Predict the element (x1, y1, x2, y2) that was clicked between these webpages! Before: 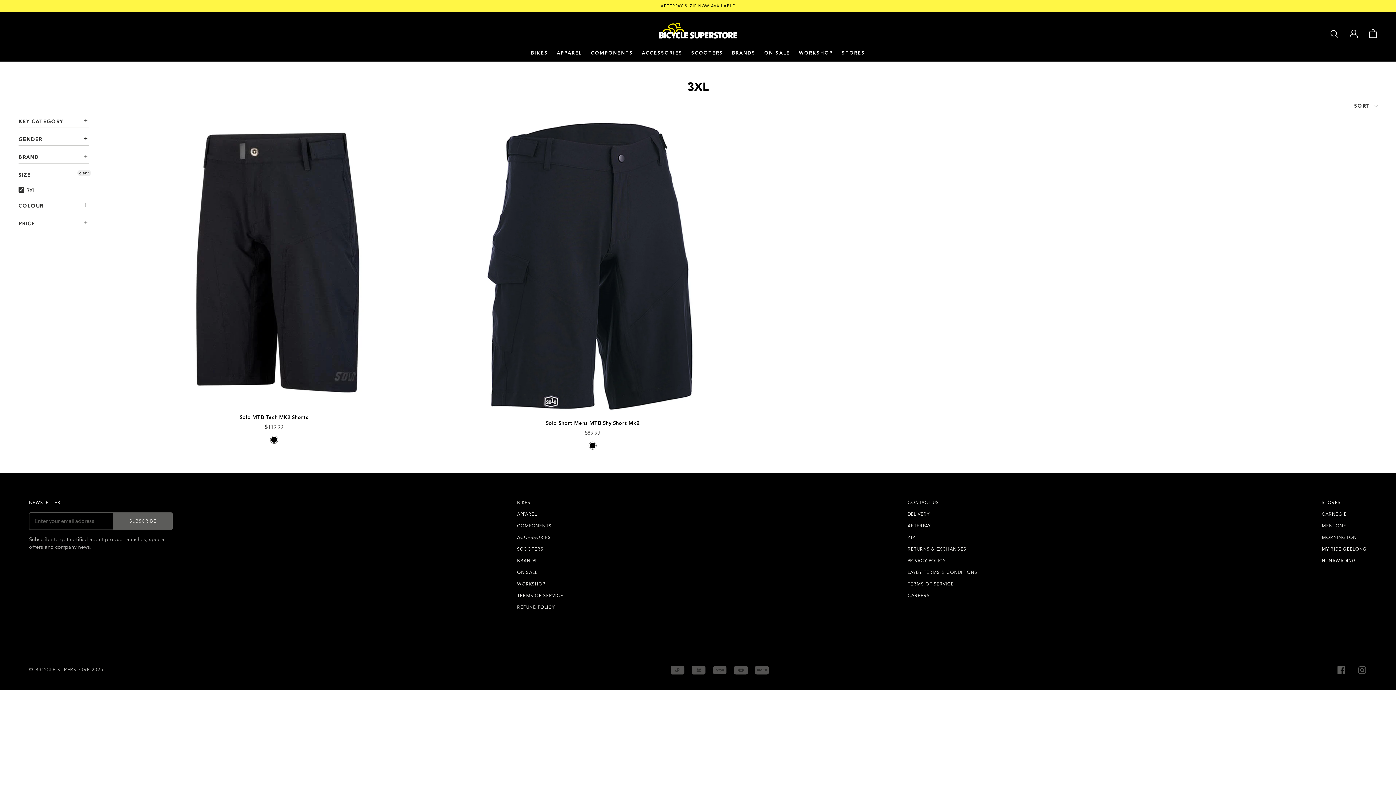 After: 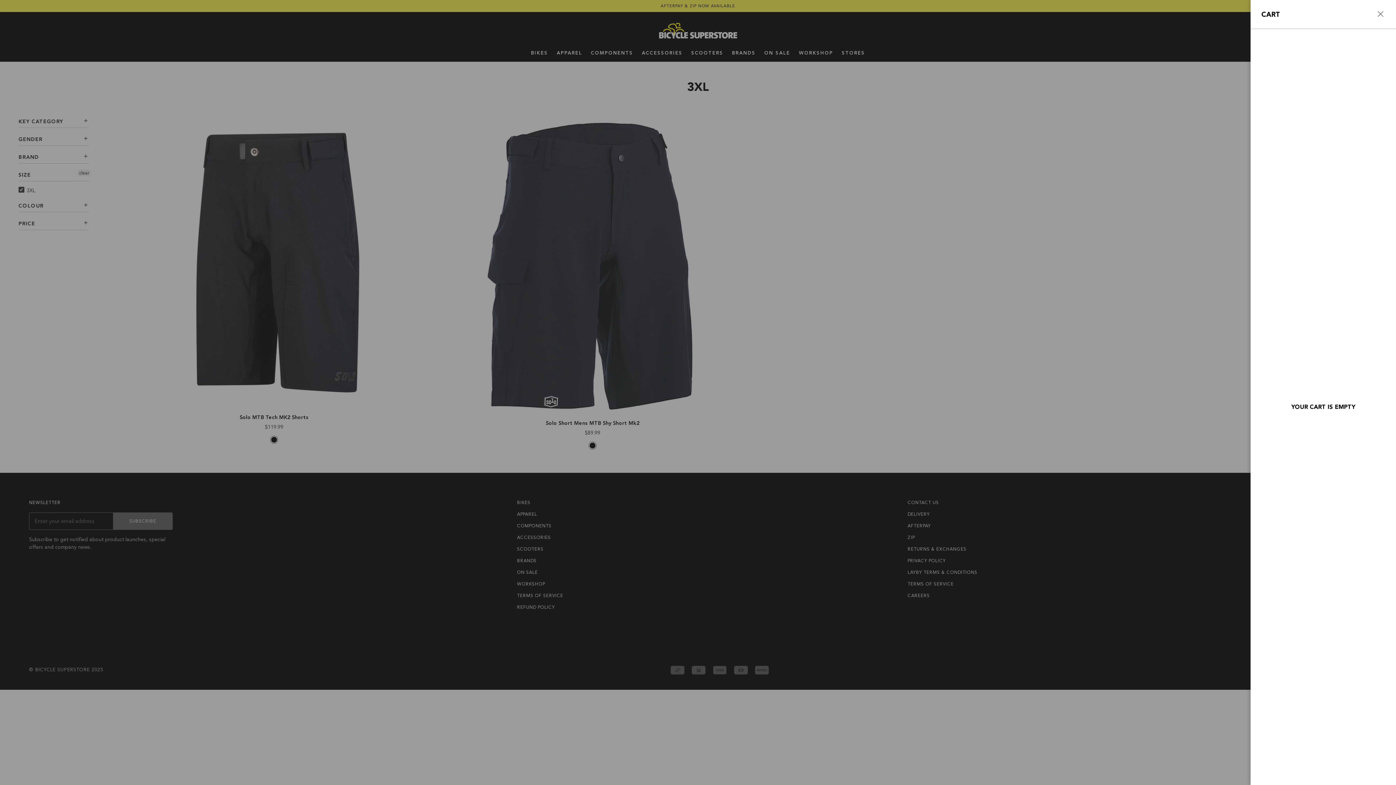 Action: label: Open cart bbox: (1368, 27, 1378, 38)